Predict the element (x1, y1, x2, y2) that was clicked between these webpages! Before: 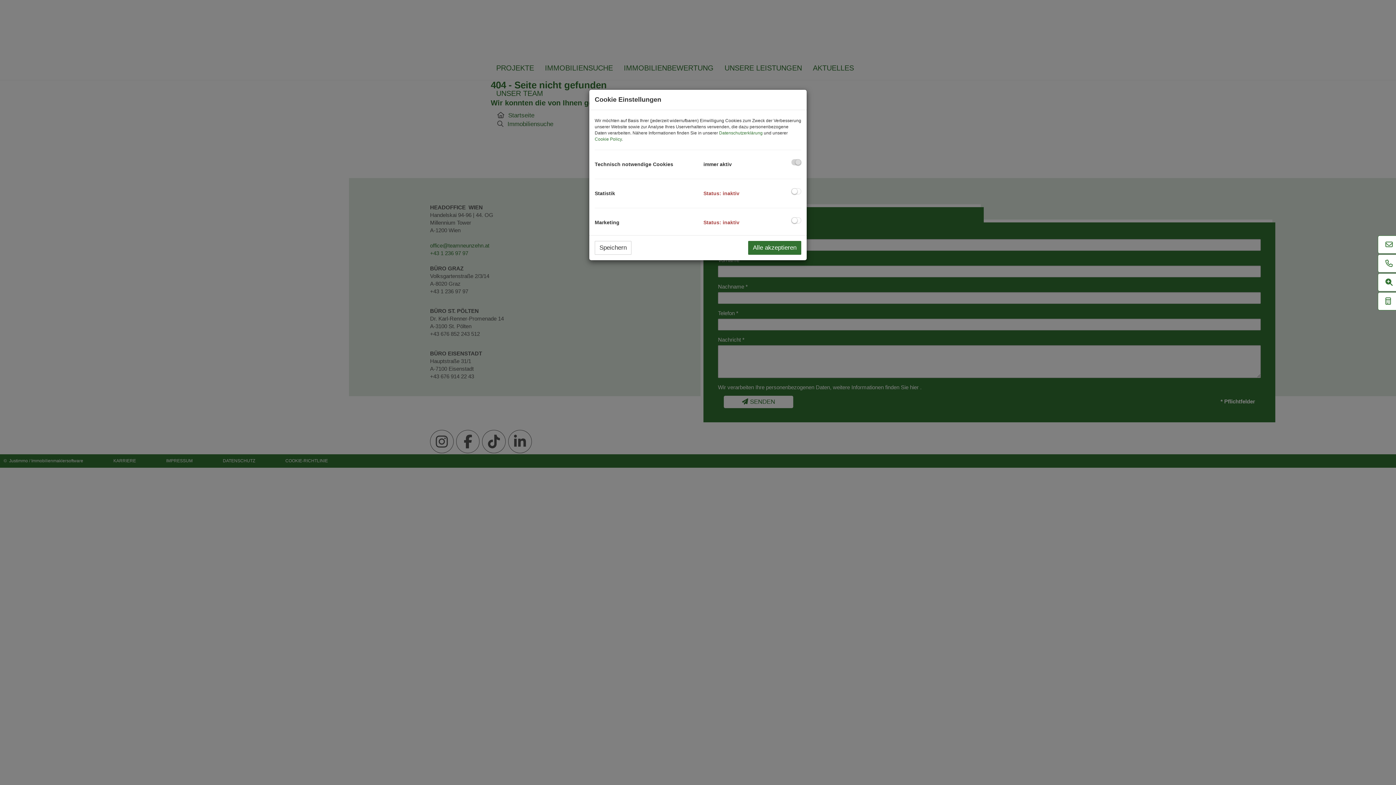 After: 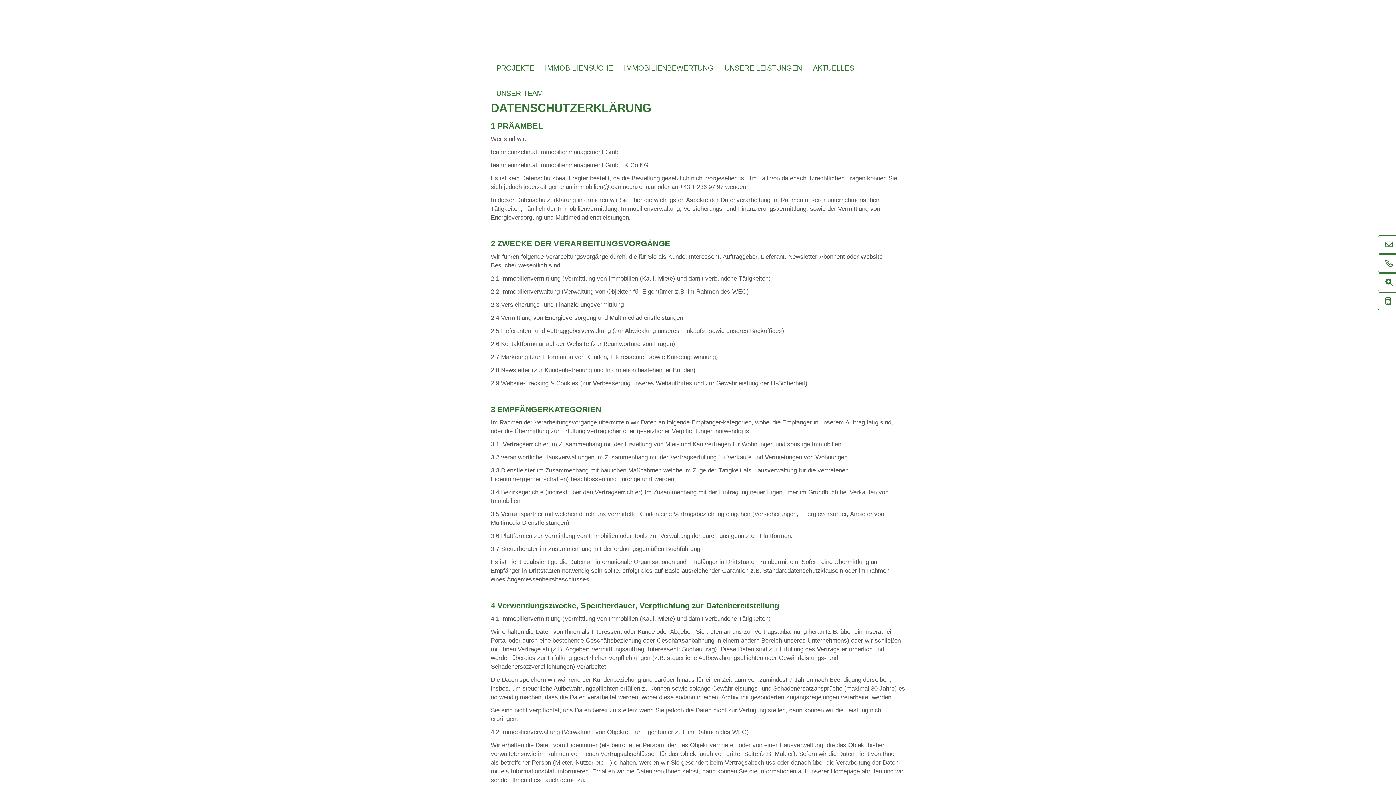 Action: bbox: (719, 130, 762, 135) label: Datenschutzerklärung